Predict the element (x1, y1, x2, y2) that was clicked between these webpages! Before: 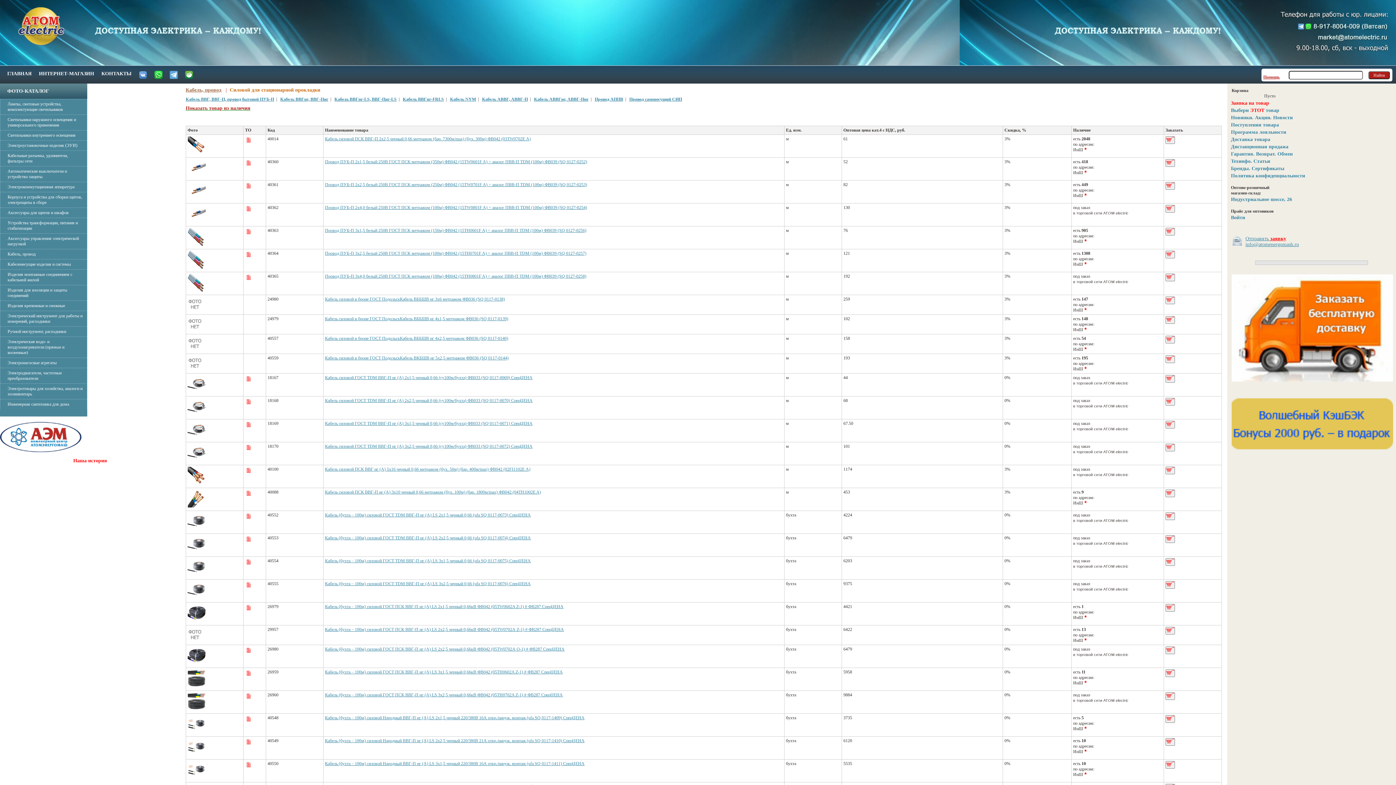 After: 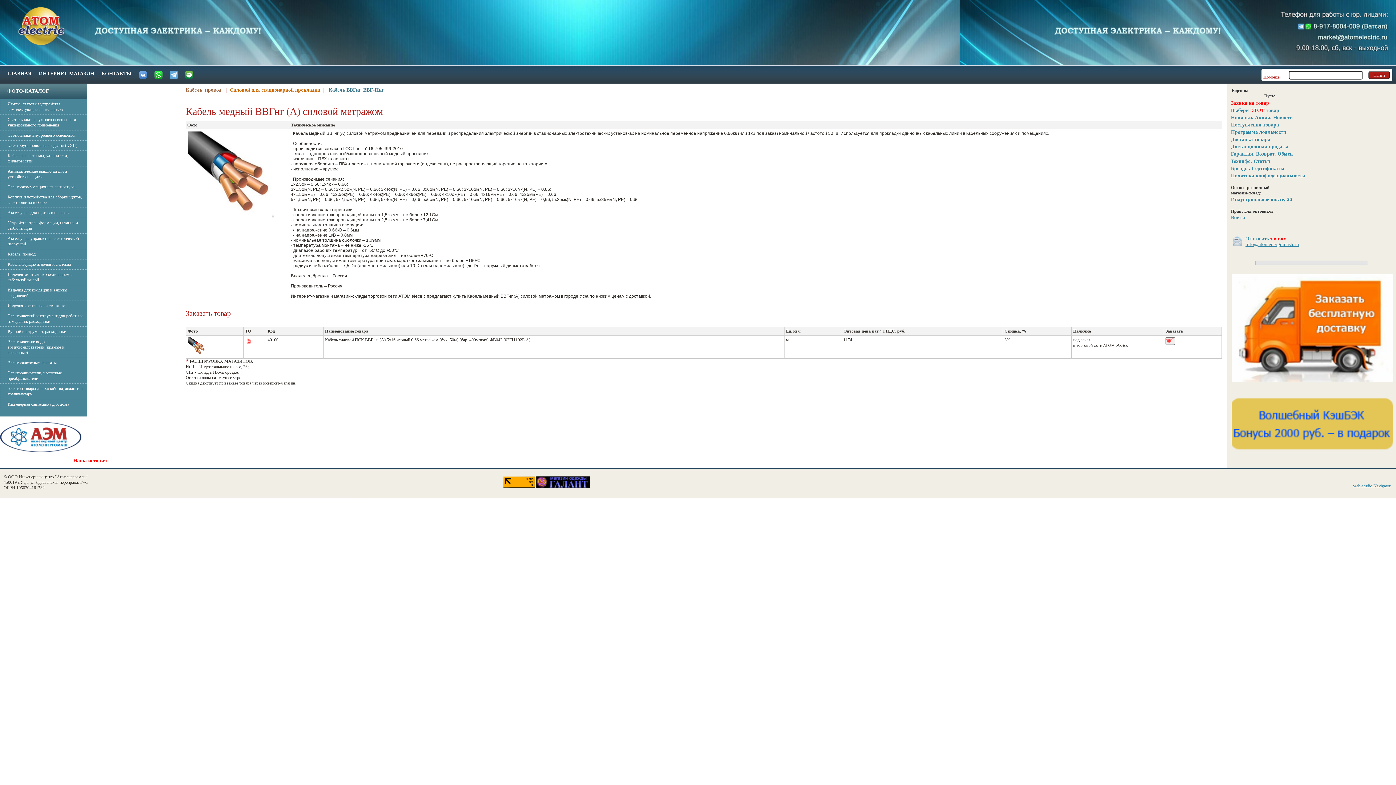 Action: label: Кабель силовой ПСК ВВГ нг (А) 5х16 черный 0,66 метражом (бух. 50м) (бар. 400м/max) ФВ042 (02FI1102E А) bbox: (325, 466, 530, 472)